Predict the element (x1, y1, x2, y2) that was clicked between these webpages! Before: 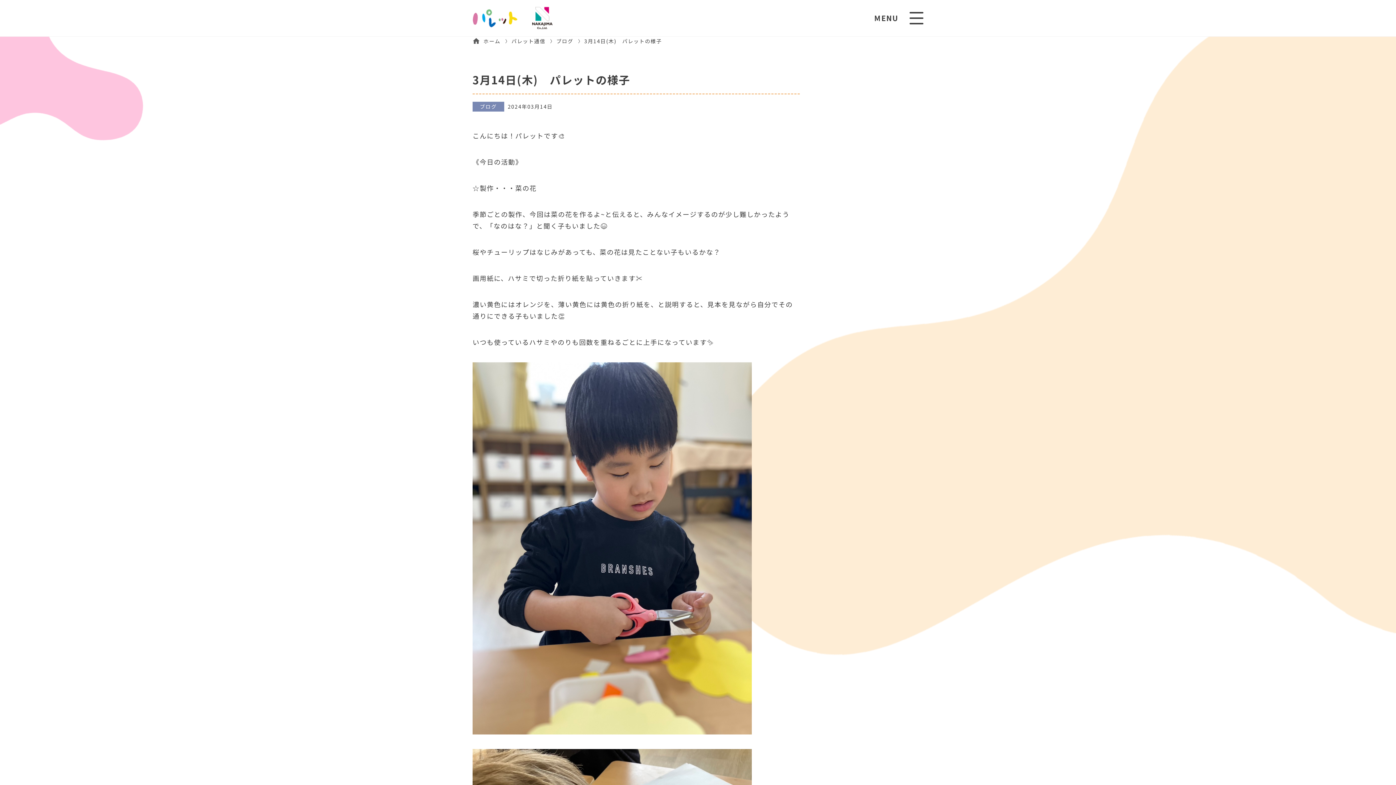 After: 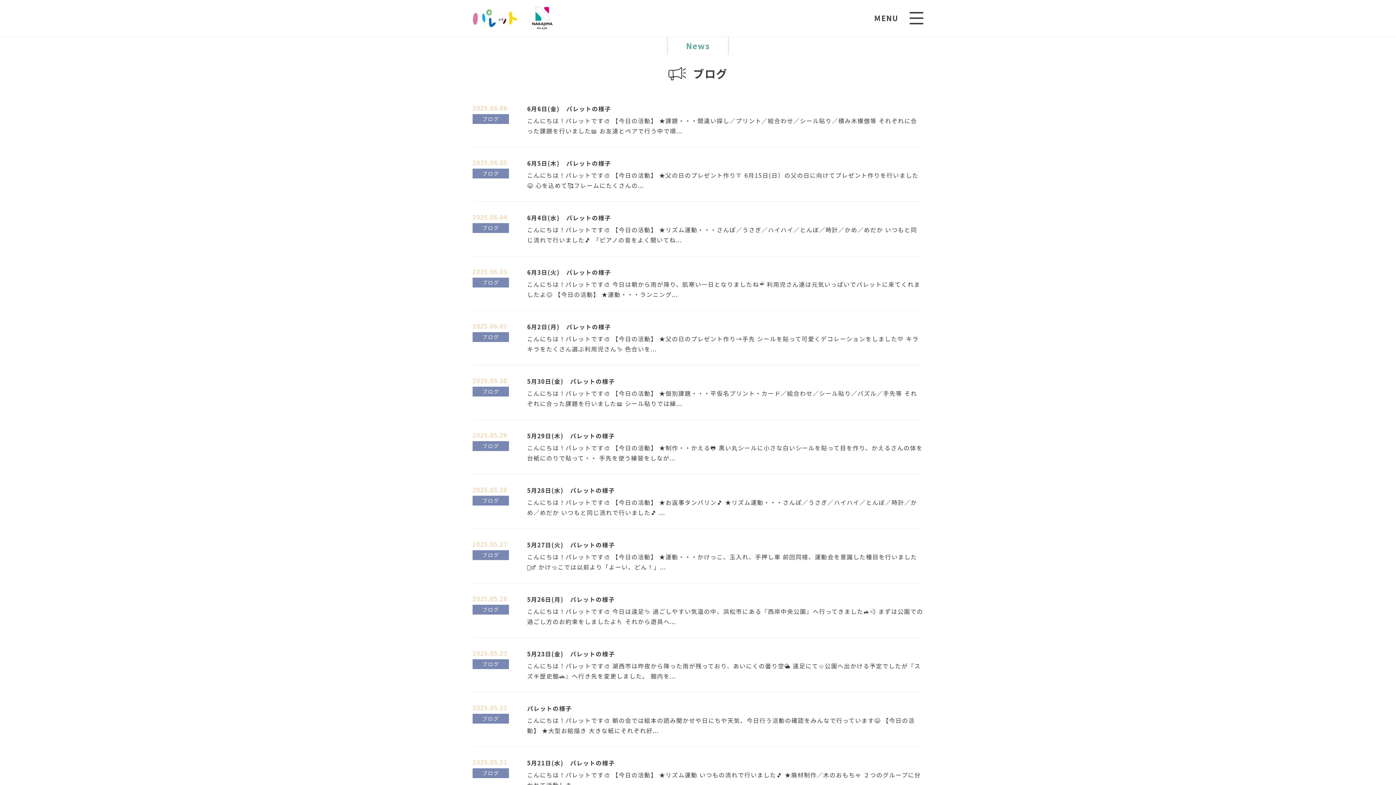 Action: bbox: (556, 37, 573, 45) label: ブログ